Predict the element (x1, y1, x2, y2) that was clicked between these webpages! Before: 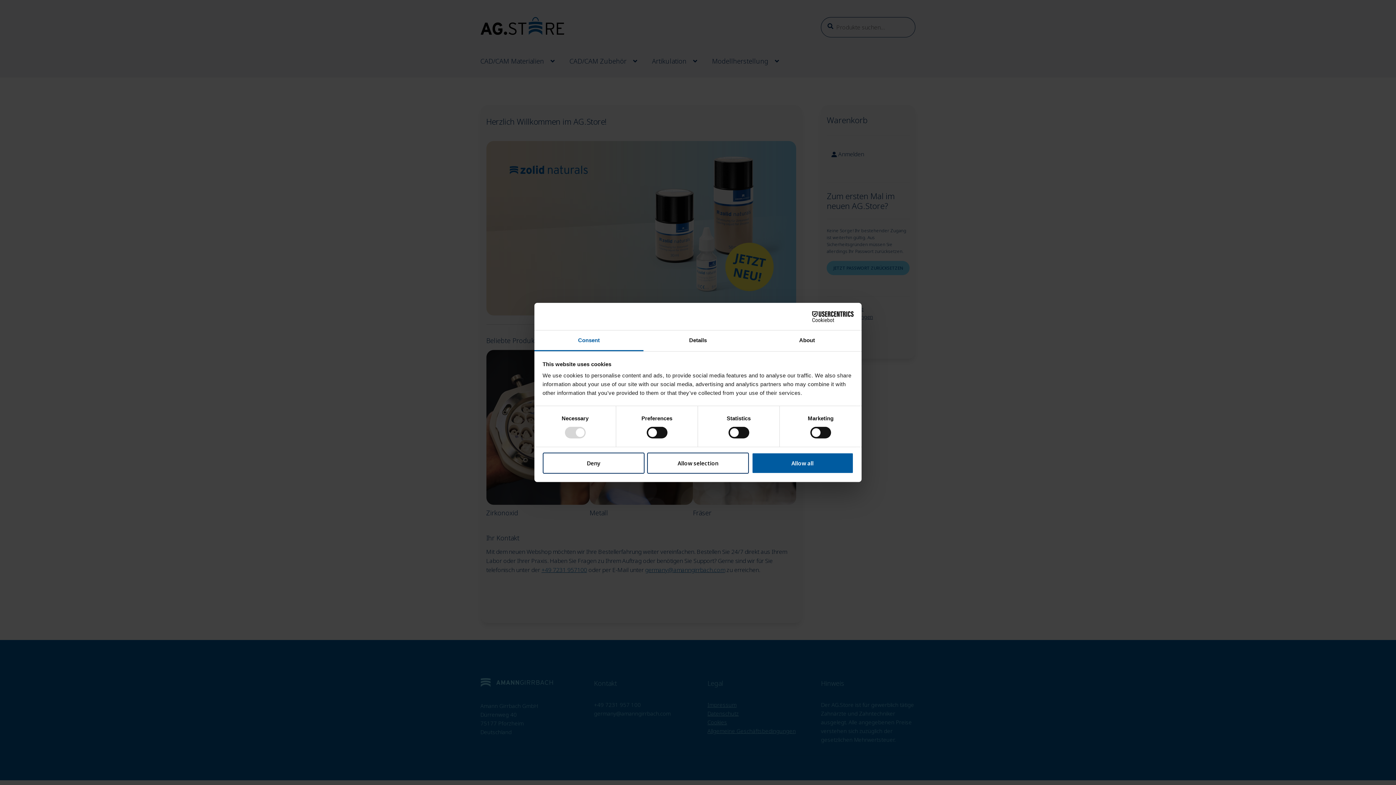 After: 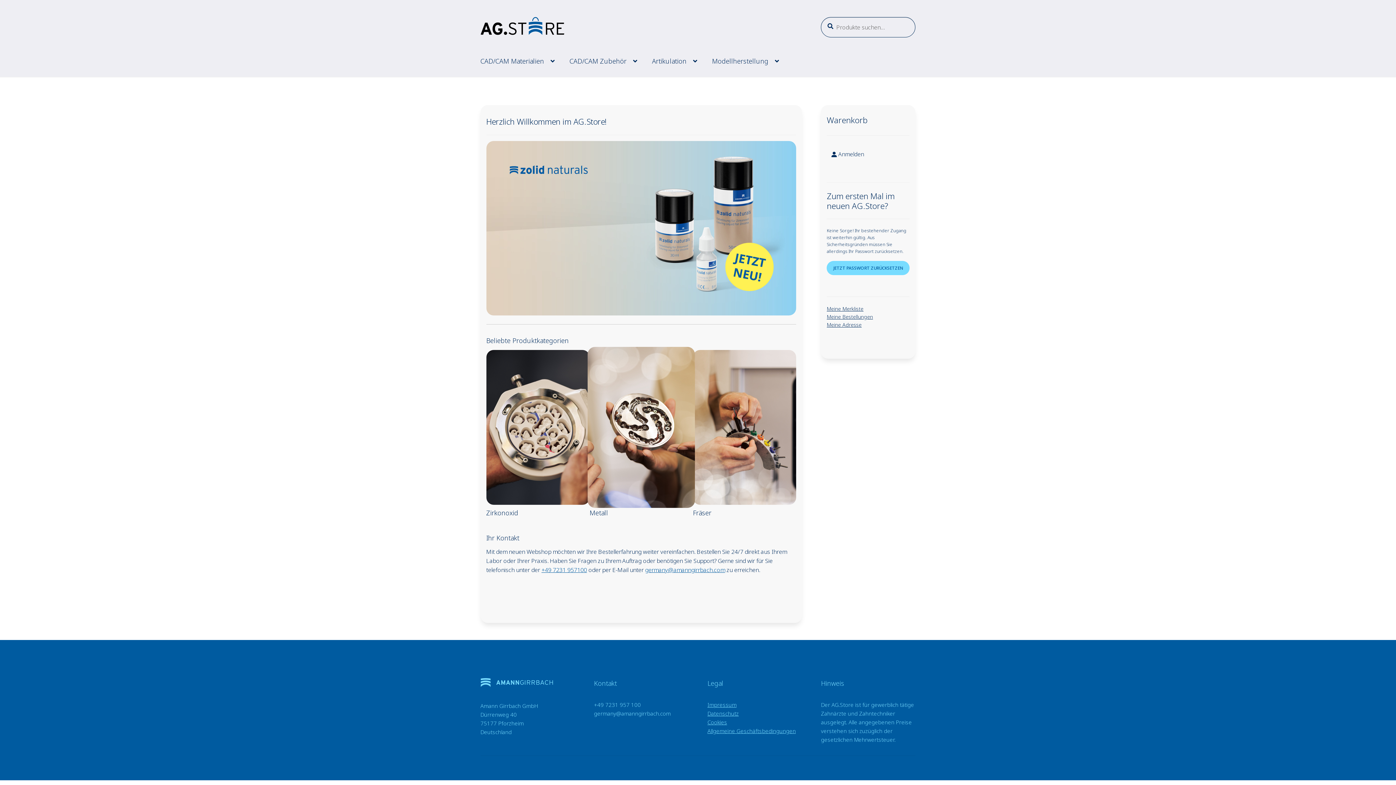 Action: bbox: (542, 452, 644, 473) label: Deny